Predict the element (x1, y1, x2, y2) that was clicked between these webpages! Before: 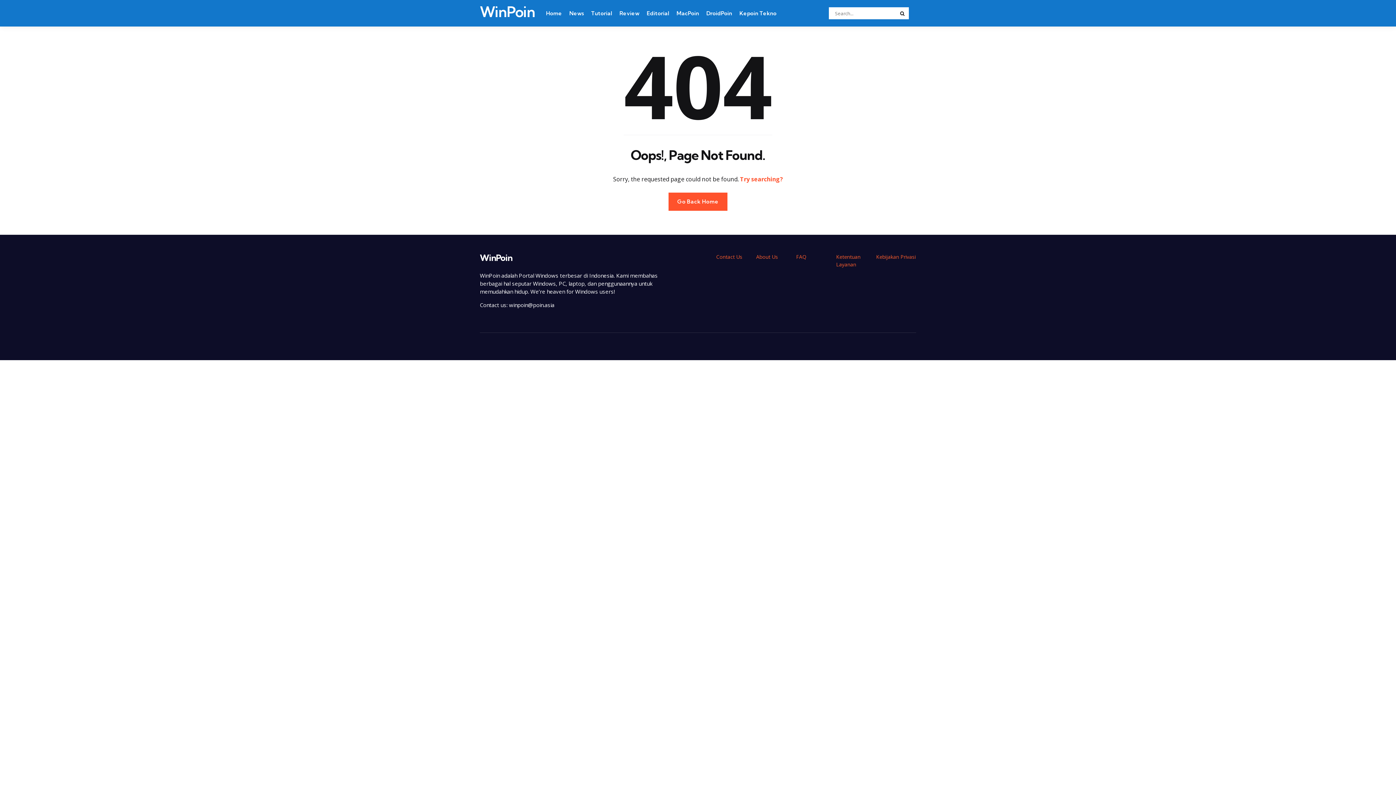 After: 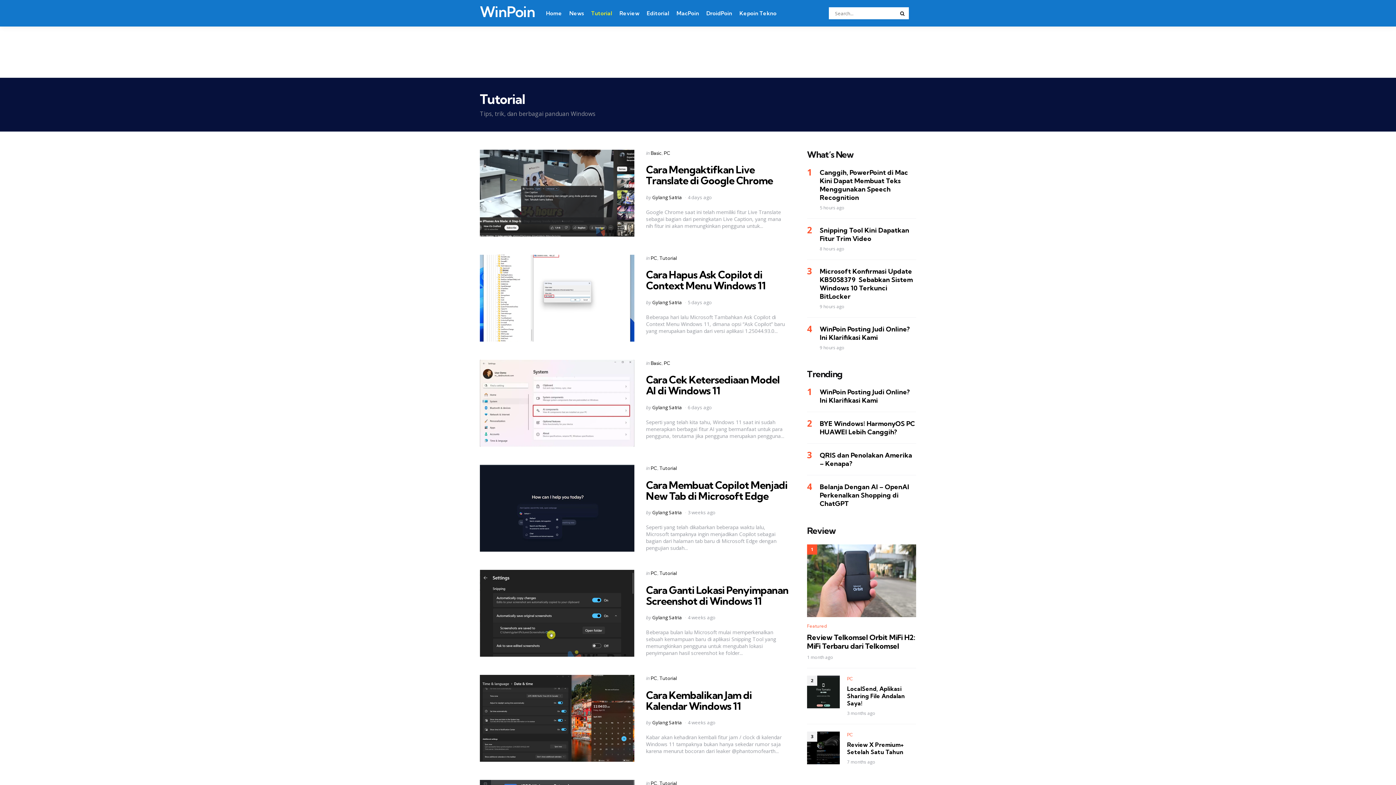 Action: bbox: (591, 7, 612, 19) label: Tutorial